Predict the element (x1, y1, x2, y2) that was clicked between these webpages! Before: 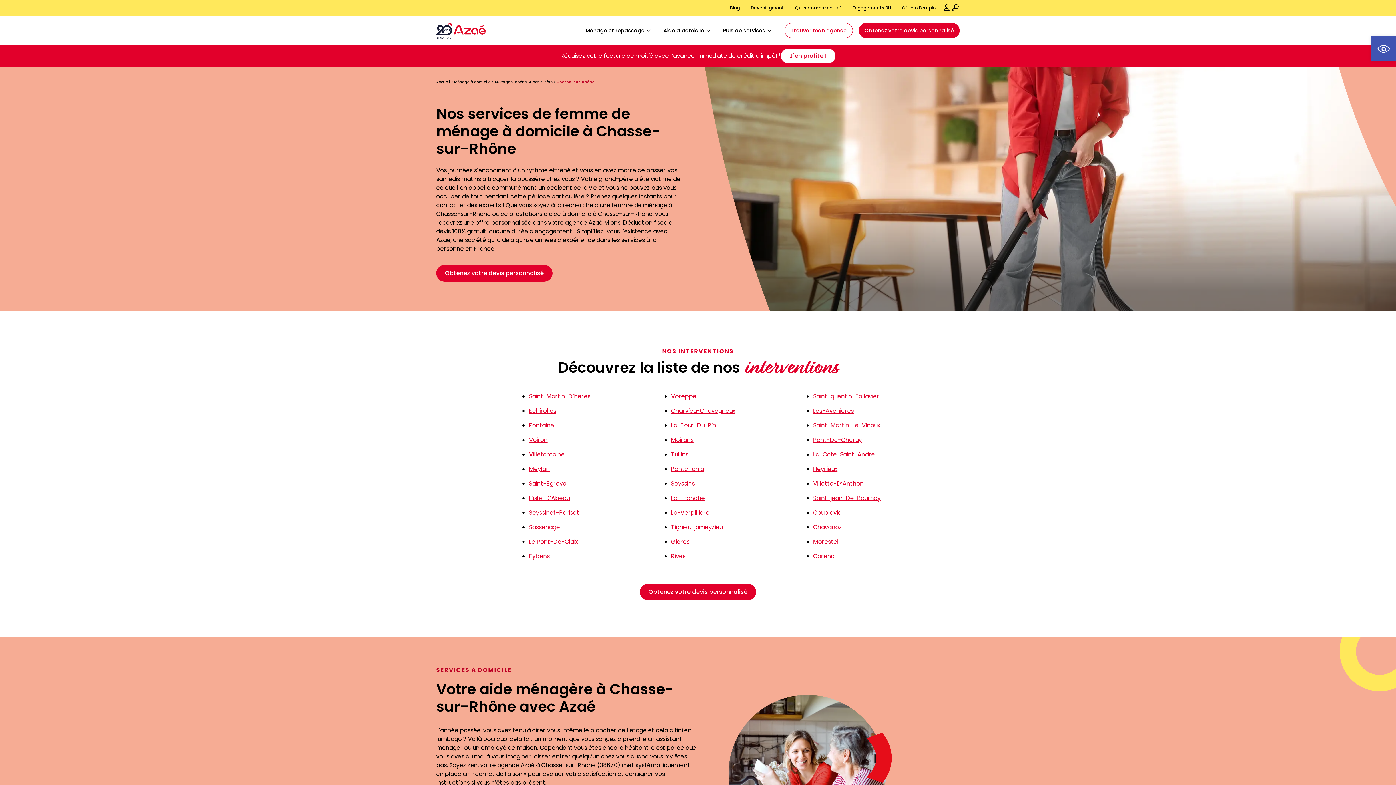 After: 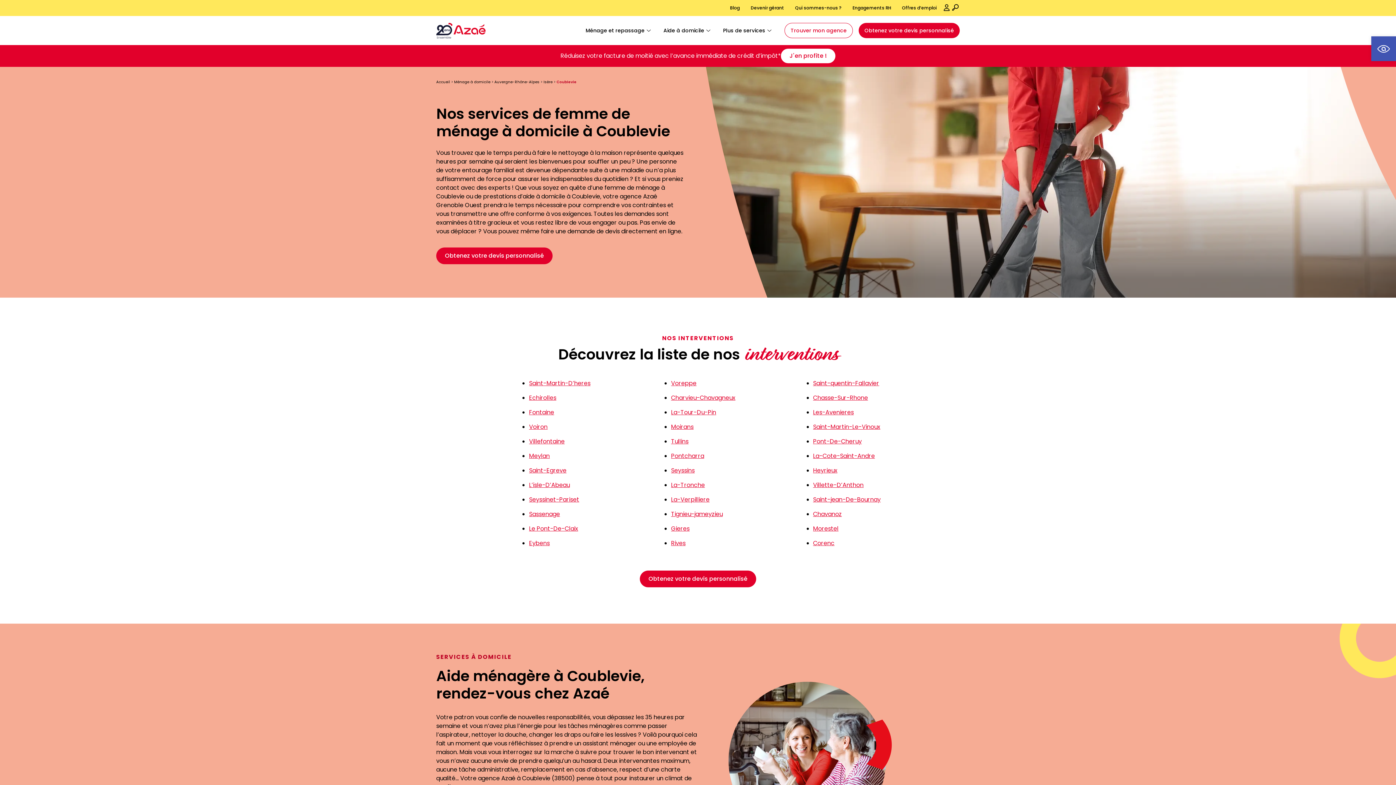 Action: label: Coublevie bbox: (813, 508, 841, 517)